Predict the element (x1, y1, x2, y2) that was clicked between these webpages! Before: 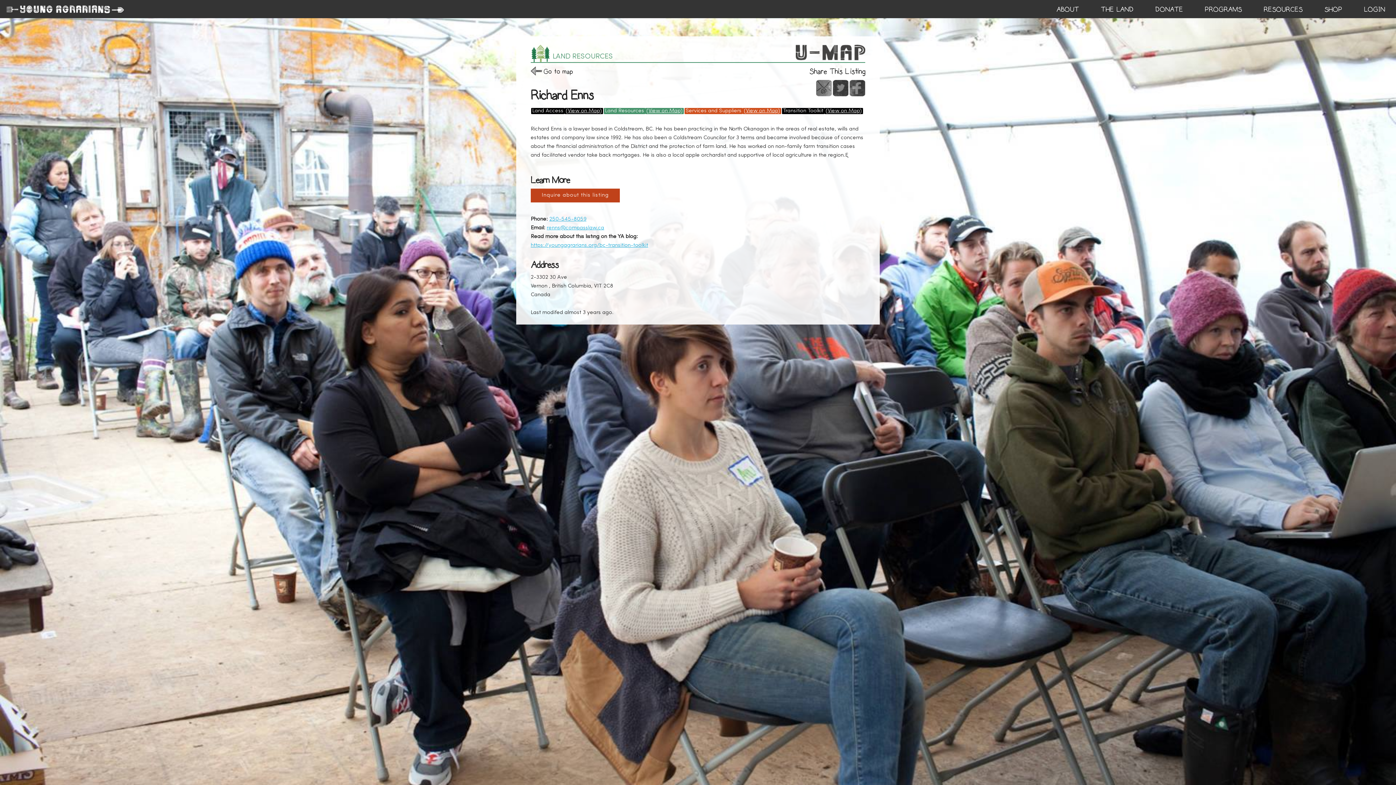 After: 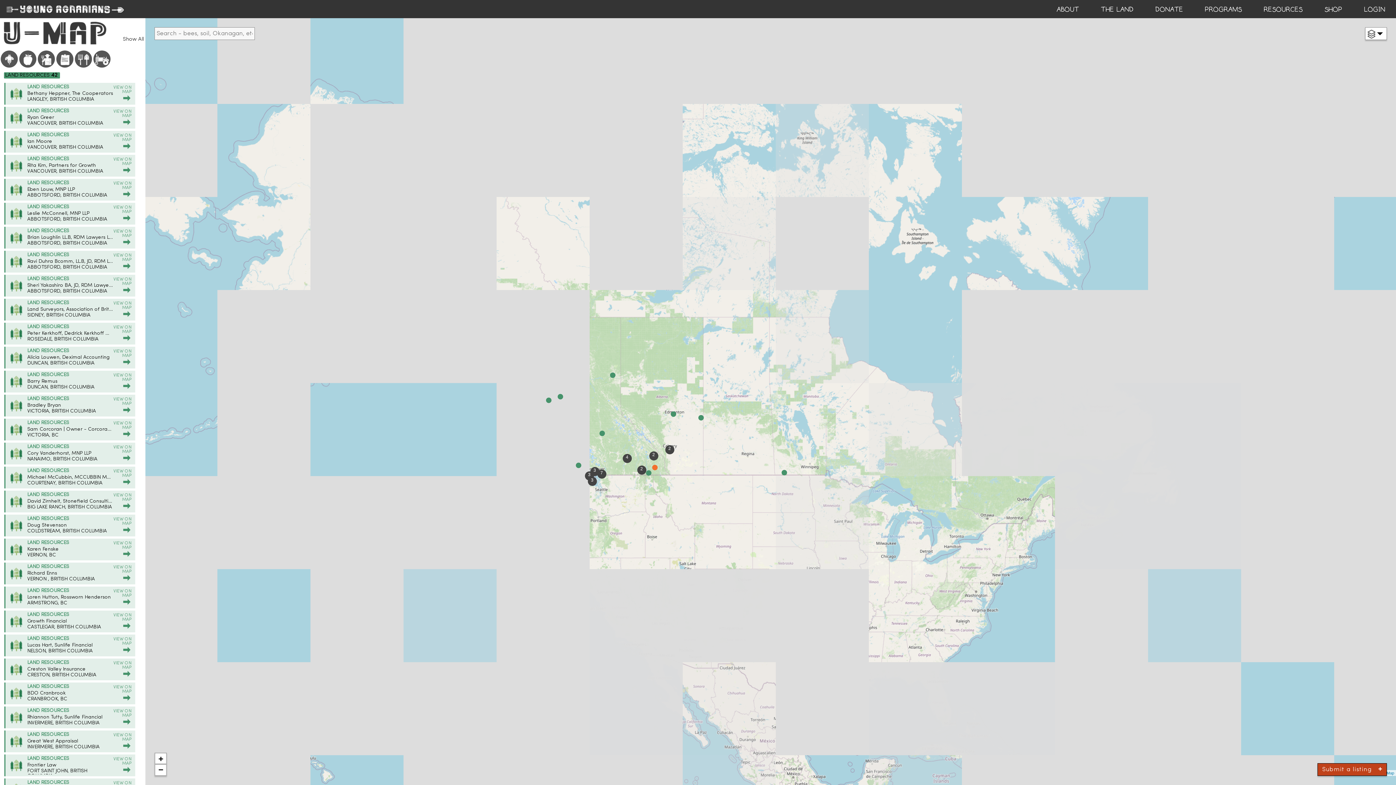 Action: bbox: (824, 108, 863, 114) label: (View on Map)